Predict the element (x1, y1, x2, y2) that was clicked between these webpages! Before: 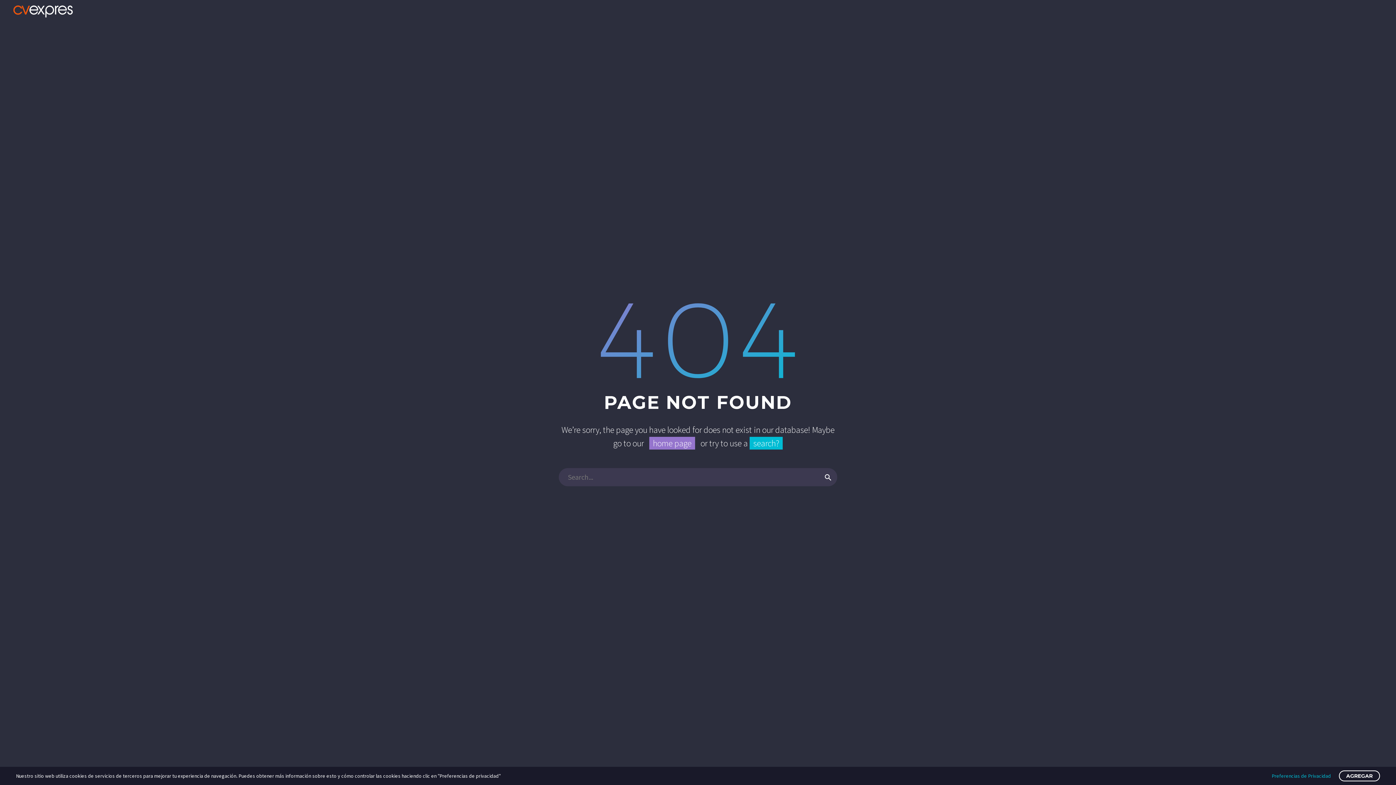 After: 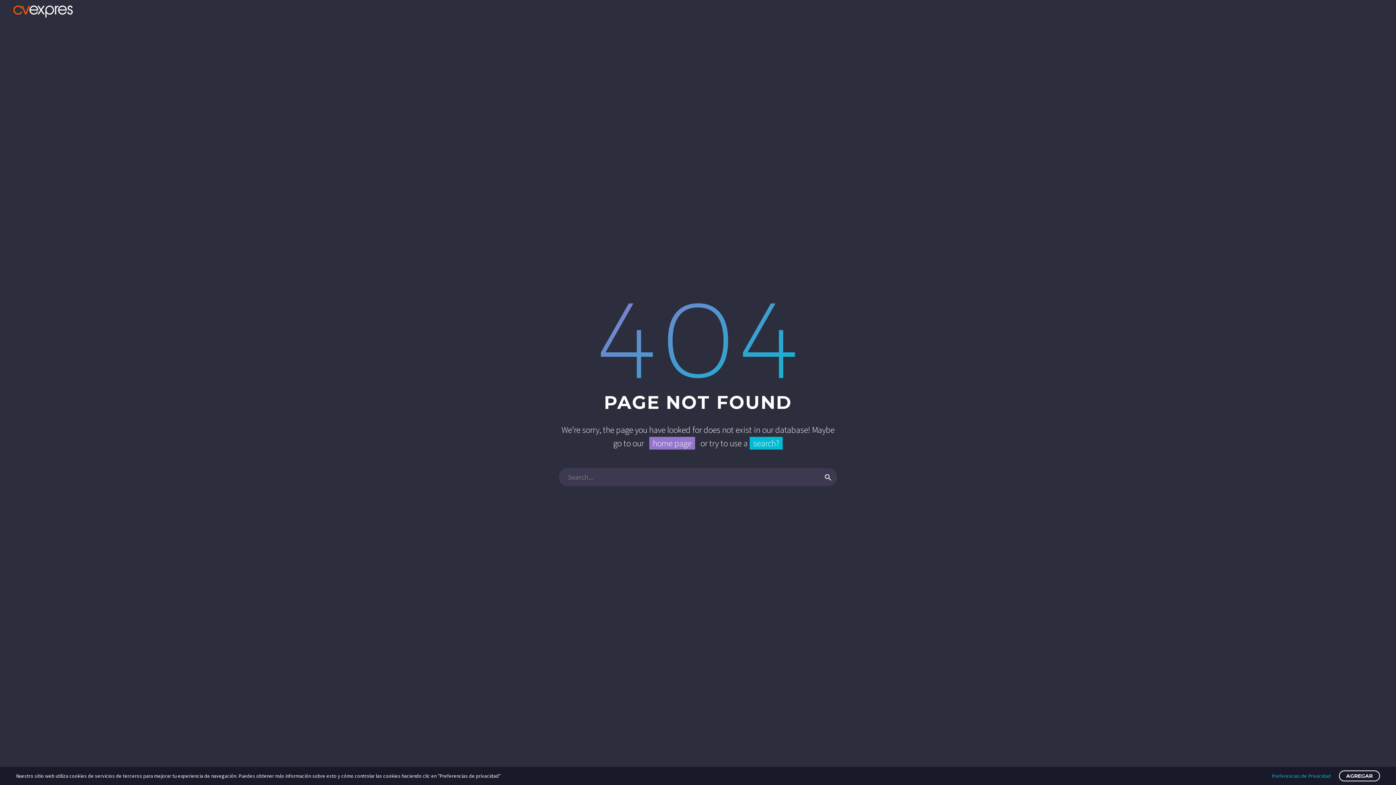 Action: bbox: (749, 437, 782, 449) label: search?